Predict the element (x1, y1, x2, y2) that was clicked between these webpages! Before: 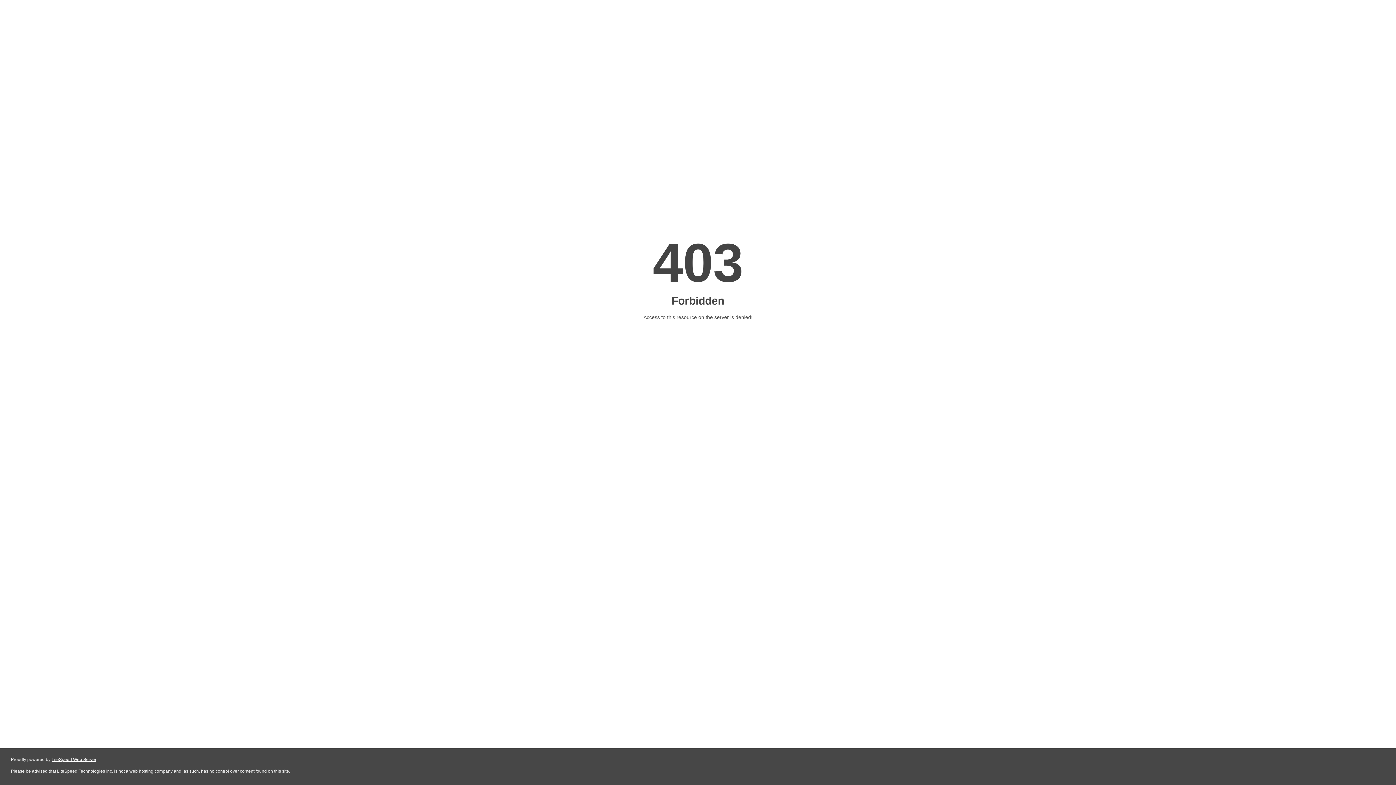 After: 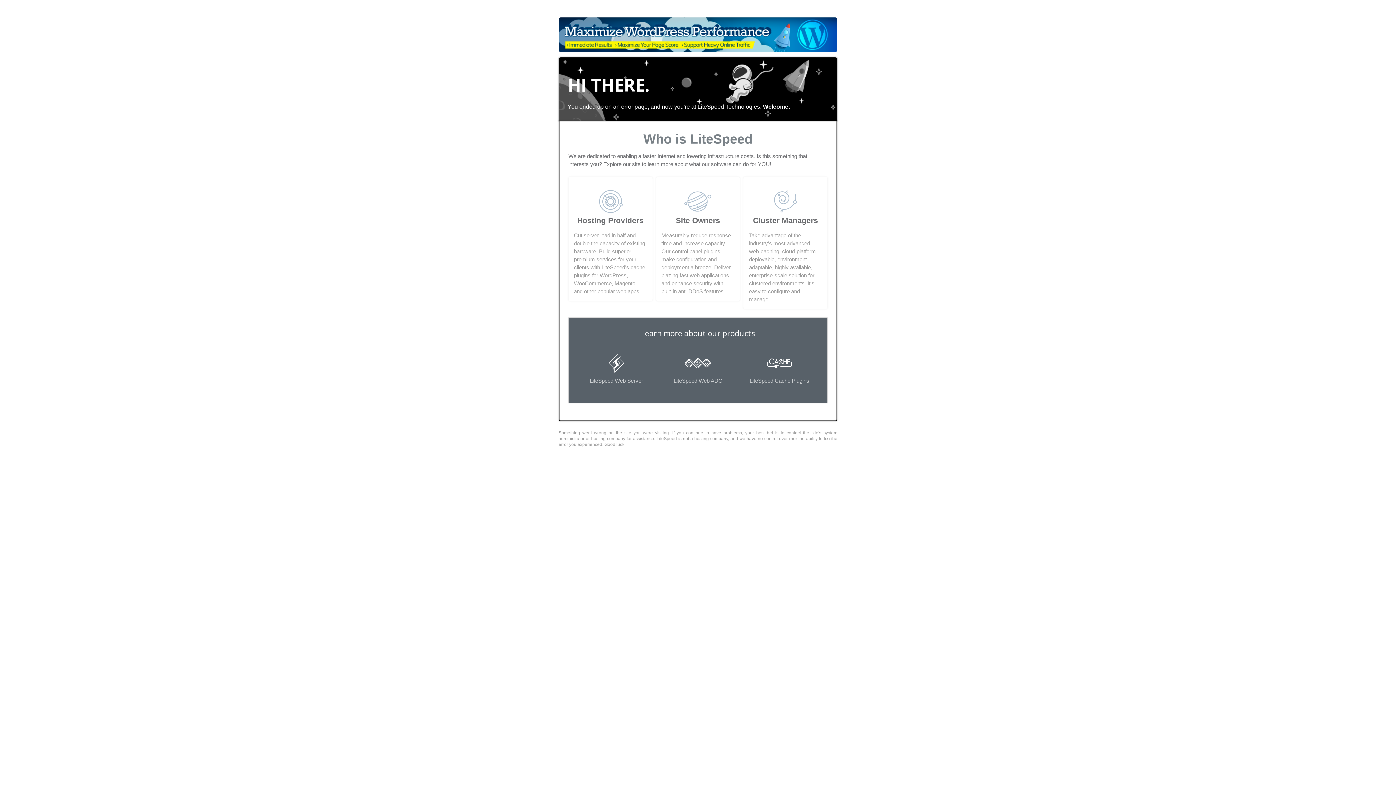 Action: bbox: (51, 757, 96, 762) label: LiteSpeed Web Server